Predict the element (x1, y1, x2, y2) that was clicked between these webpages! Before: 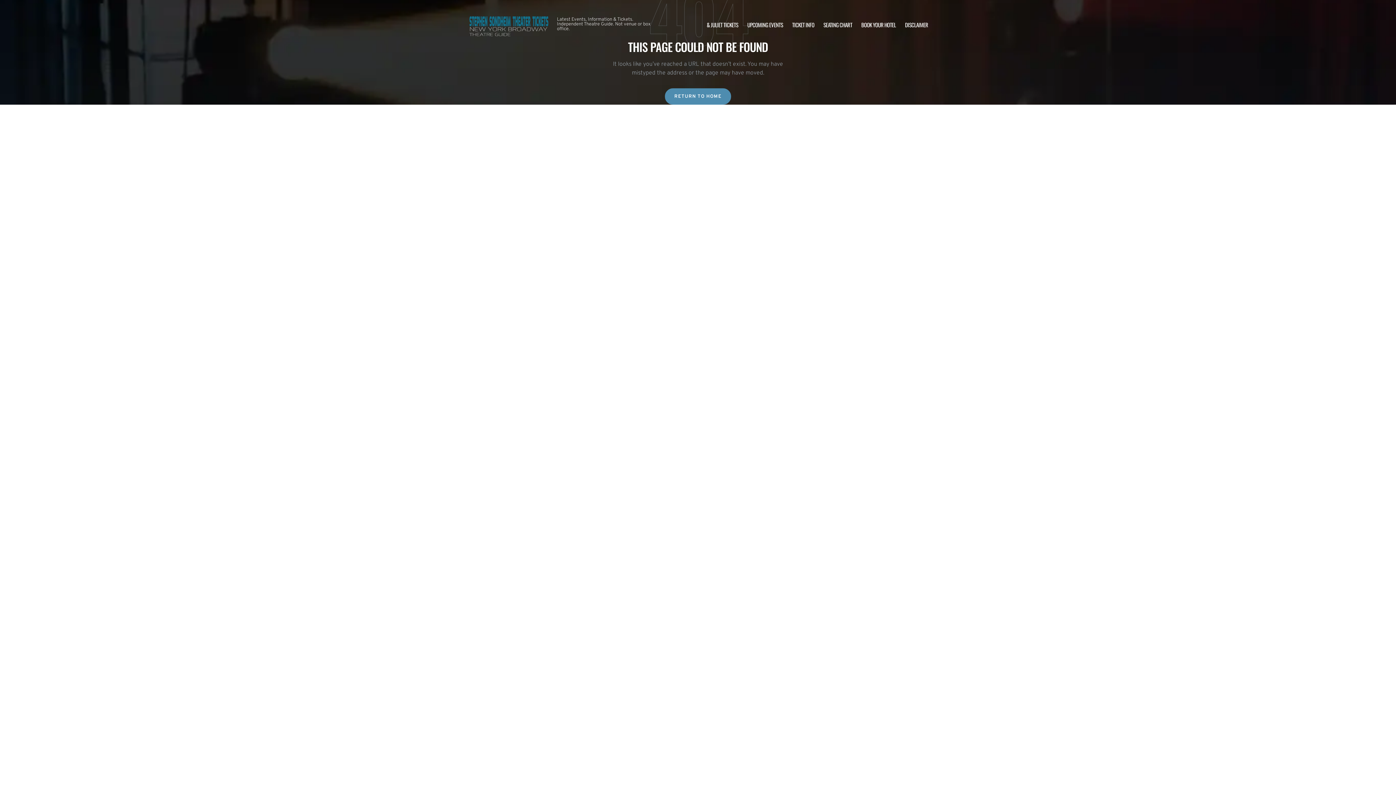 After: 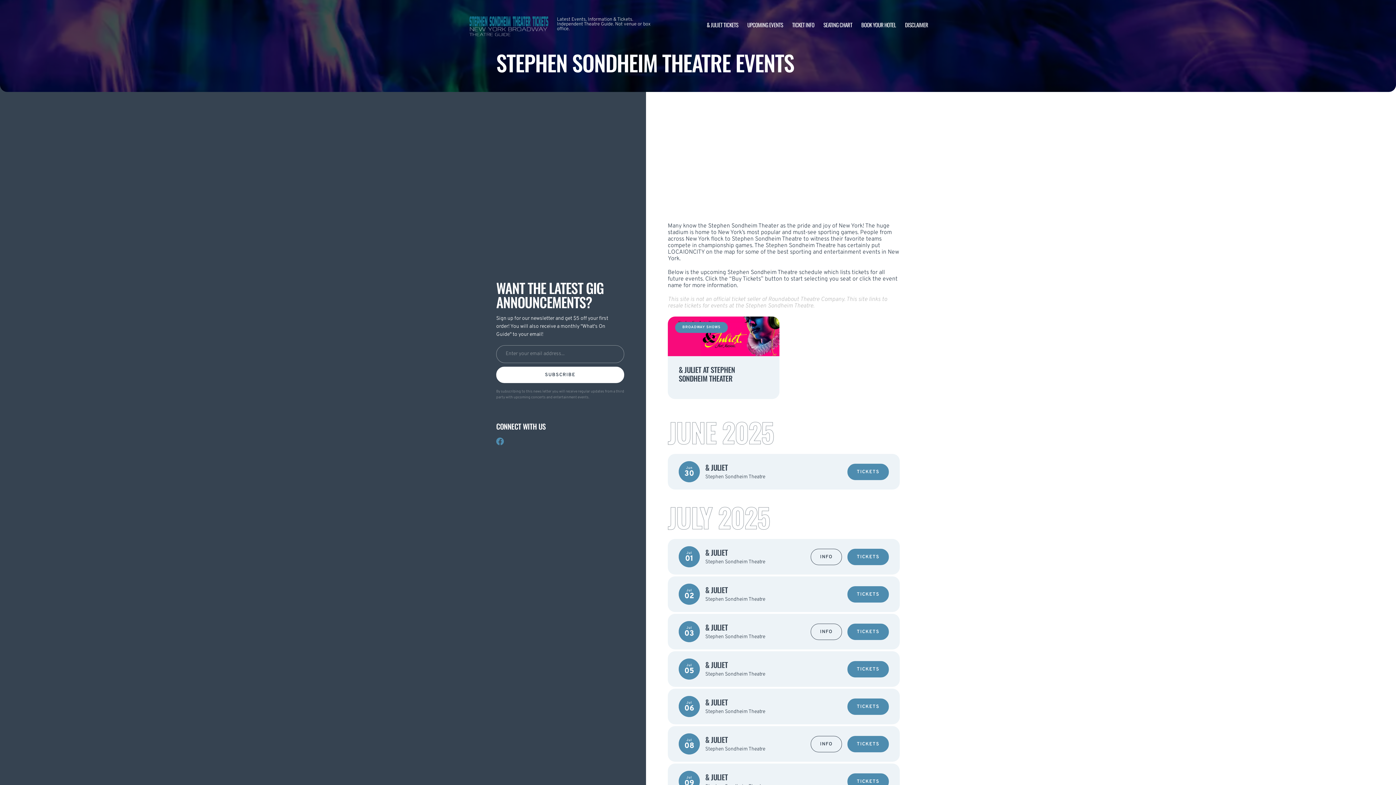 Action: label: UPCOMING EVENTS bbox: (747, 20, 783, 28)